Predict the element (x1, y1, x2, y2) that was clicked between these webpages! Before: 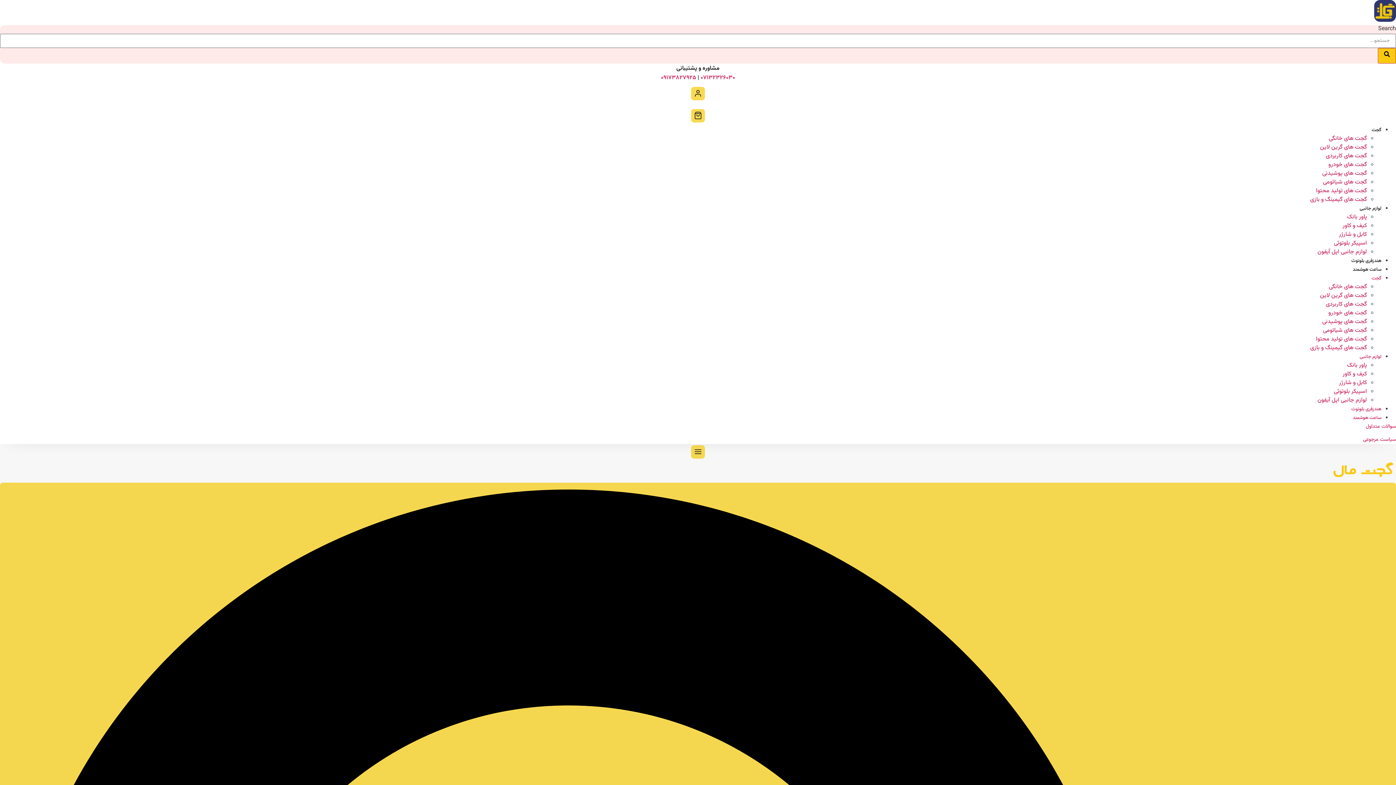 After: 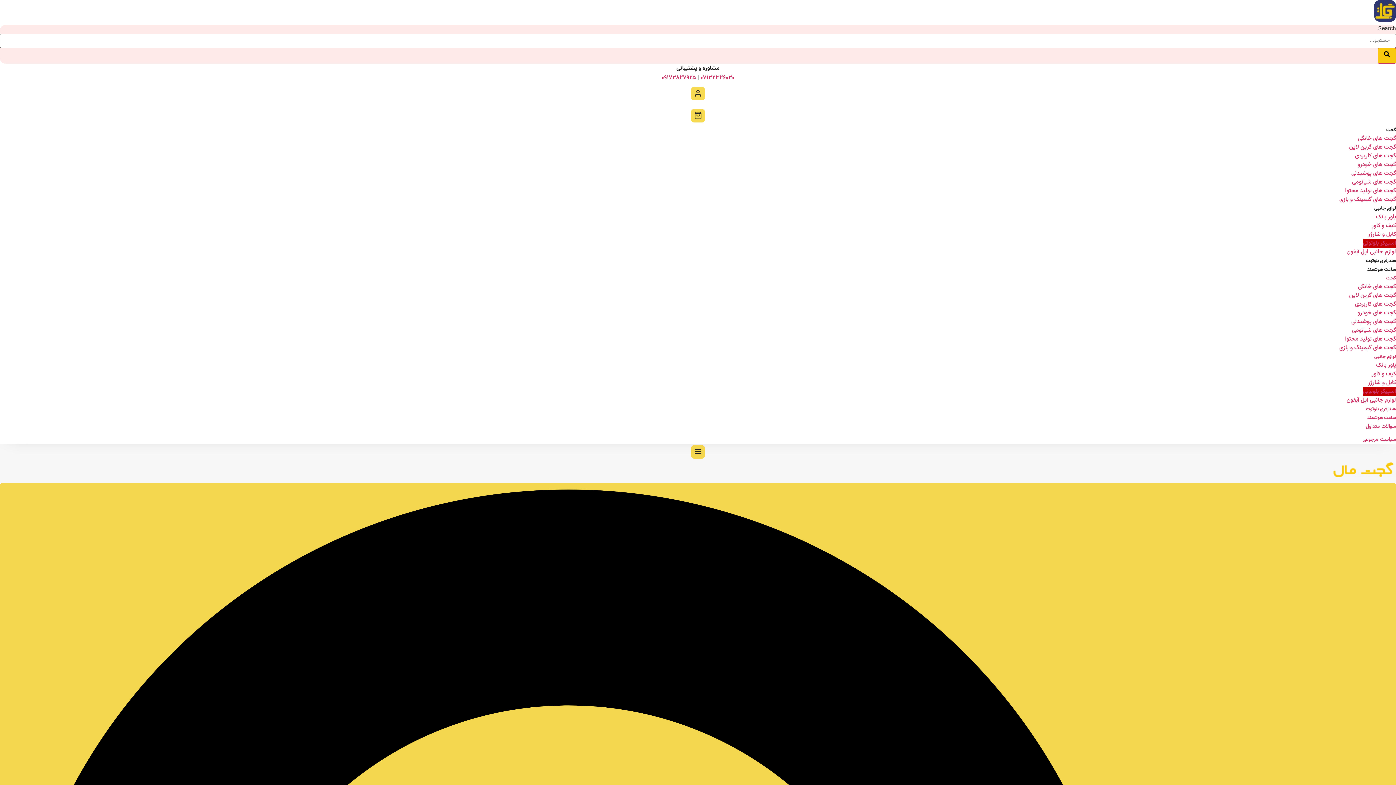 Action: bbox: (1334, 238, 1367, 247) label: اسپیکر بلوتوثی